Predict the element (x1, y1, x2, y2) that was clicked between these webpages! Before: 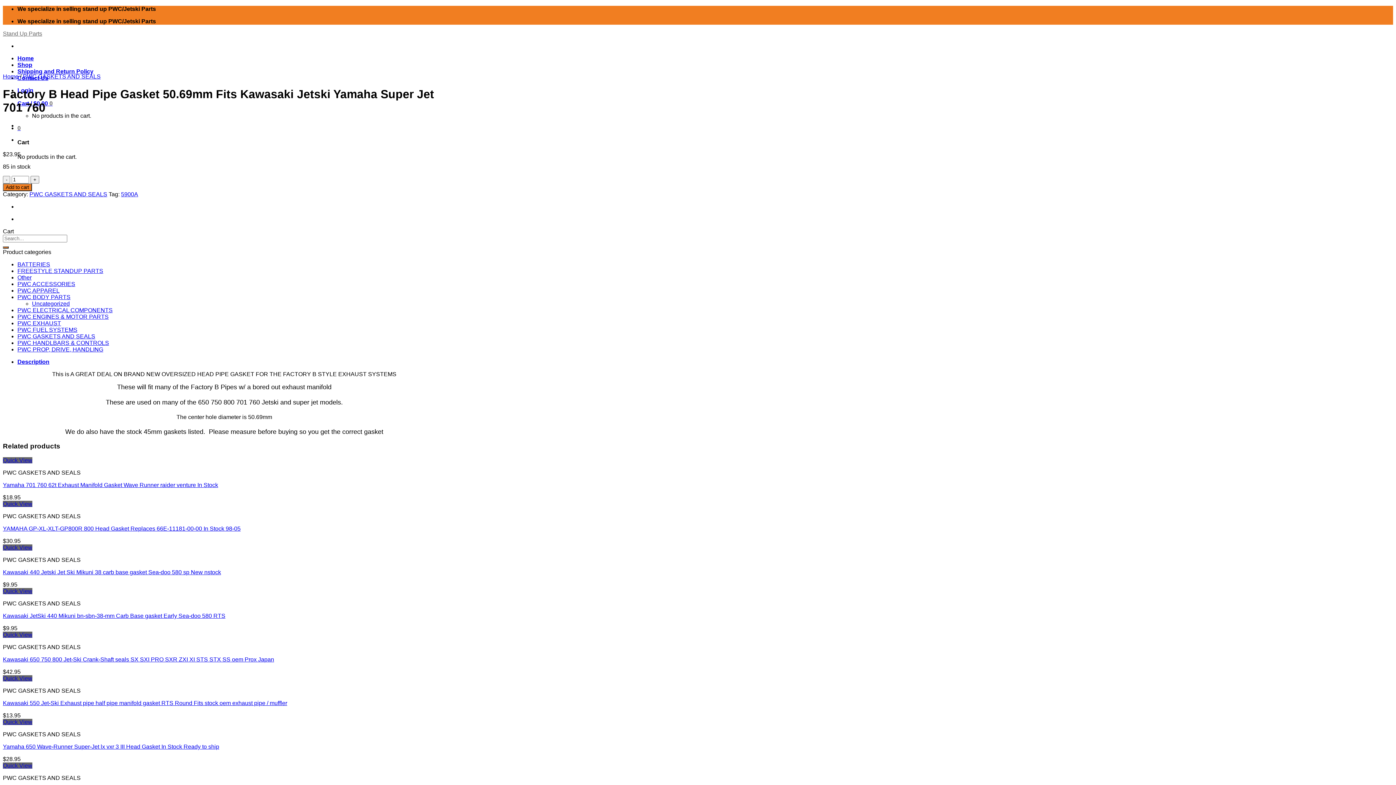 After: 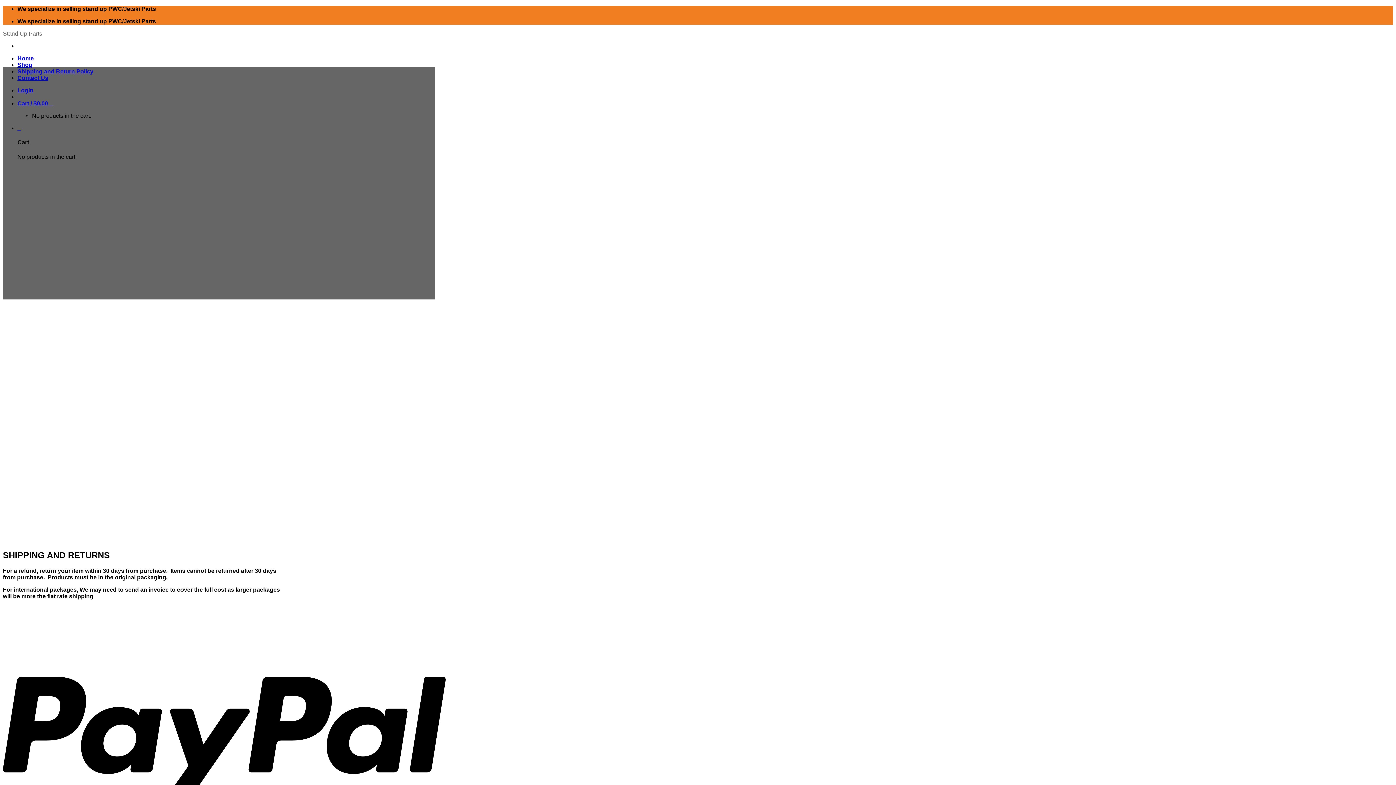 Action: bbox: (17, 68, 93, 74) label: Shipping and Return Policy